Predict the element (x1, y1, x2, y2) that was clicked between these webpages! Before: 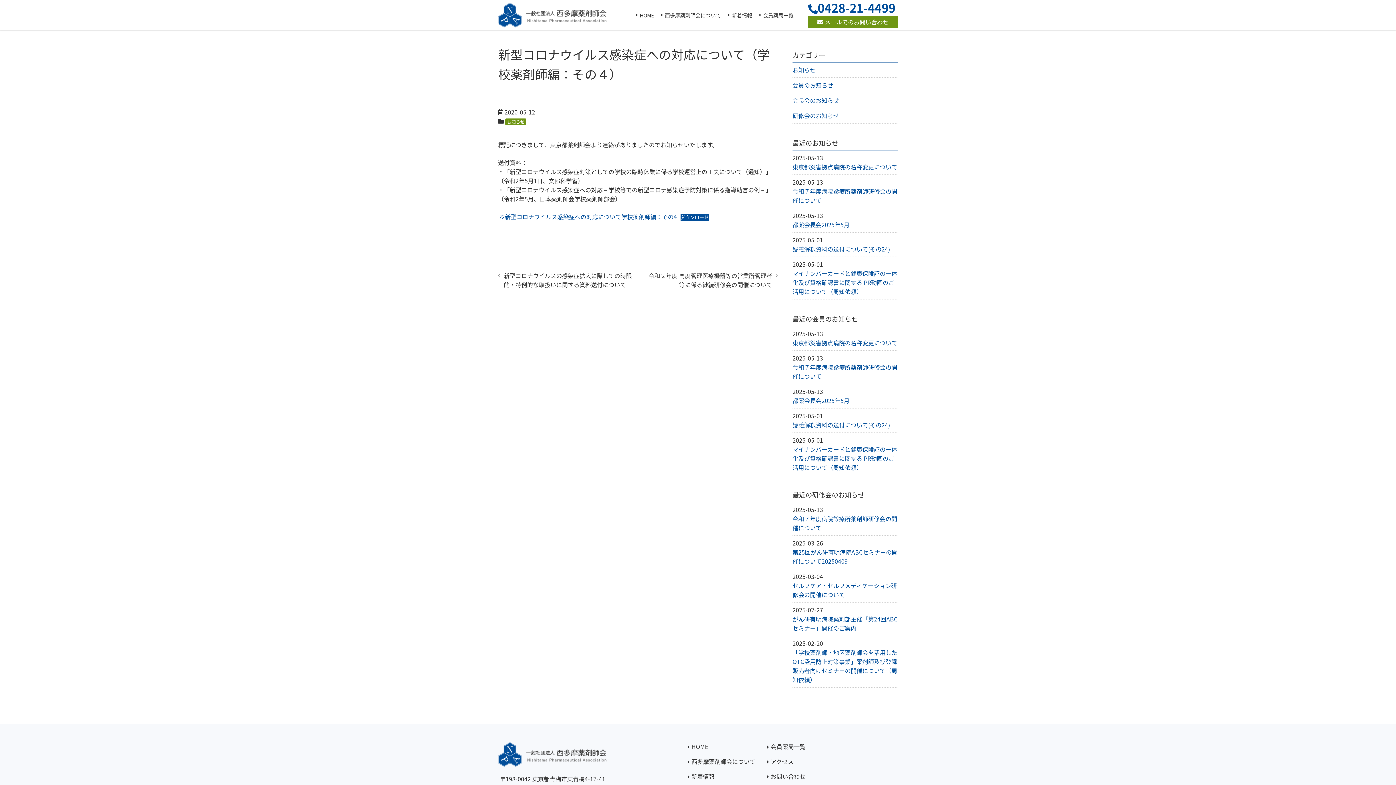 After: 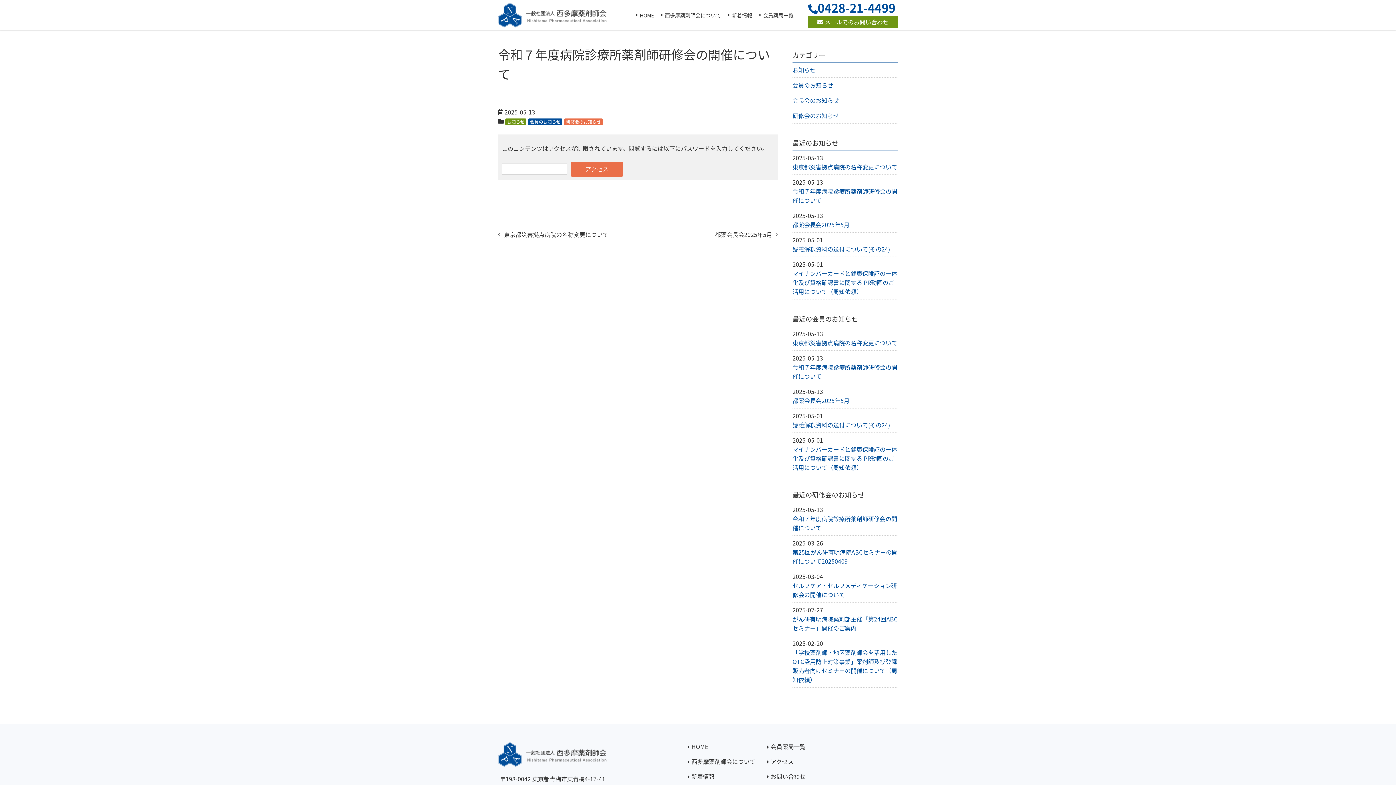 Action: bbox: (792, 514, 898, 532) label: 令和７年度病院診療所薬剤師研修会の開催について